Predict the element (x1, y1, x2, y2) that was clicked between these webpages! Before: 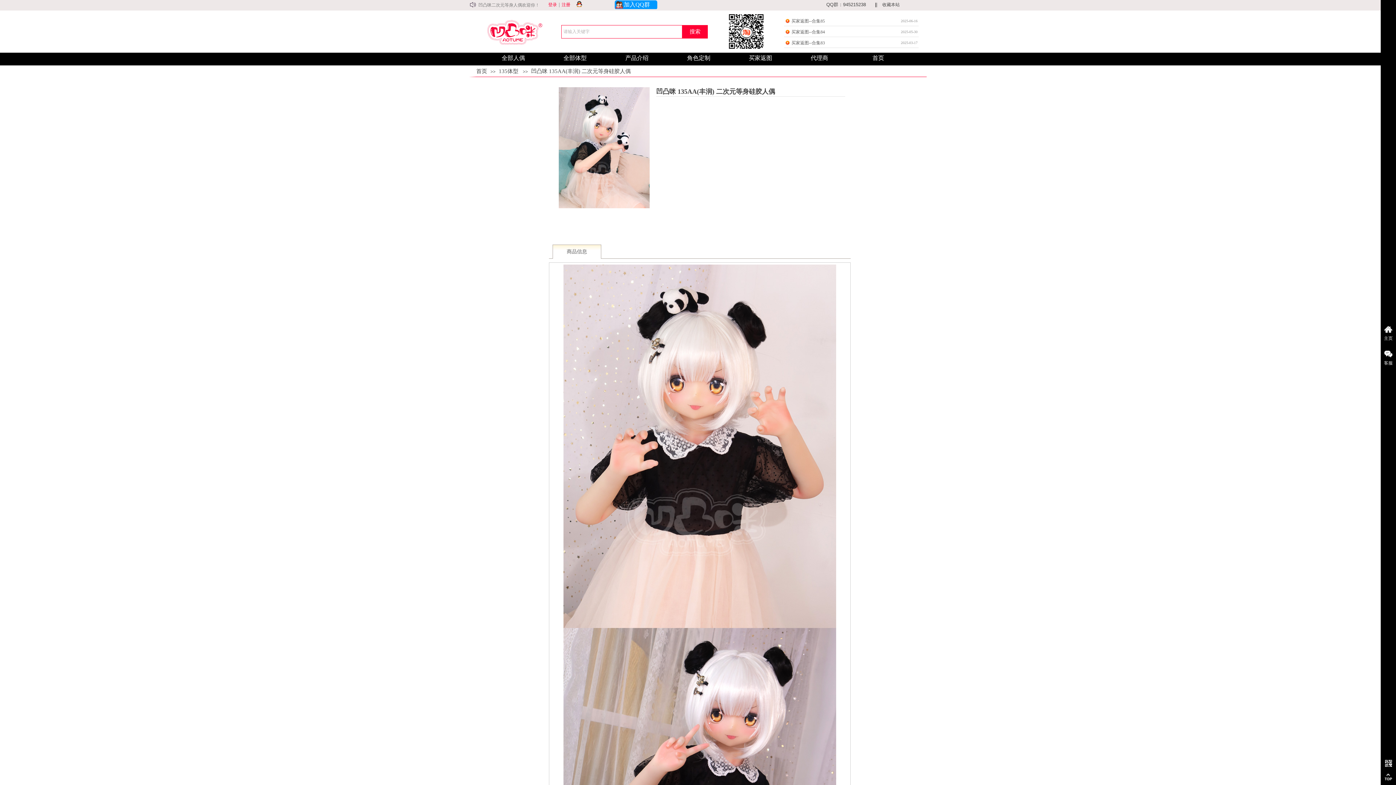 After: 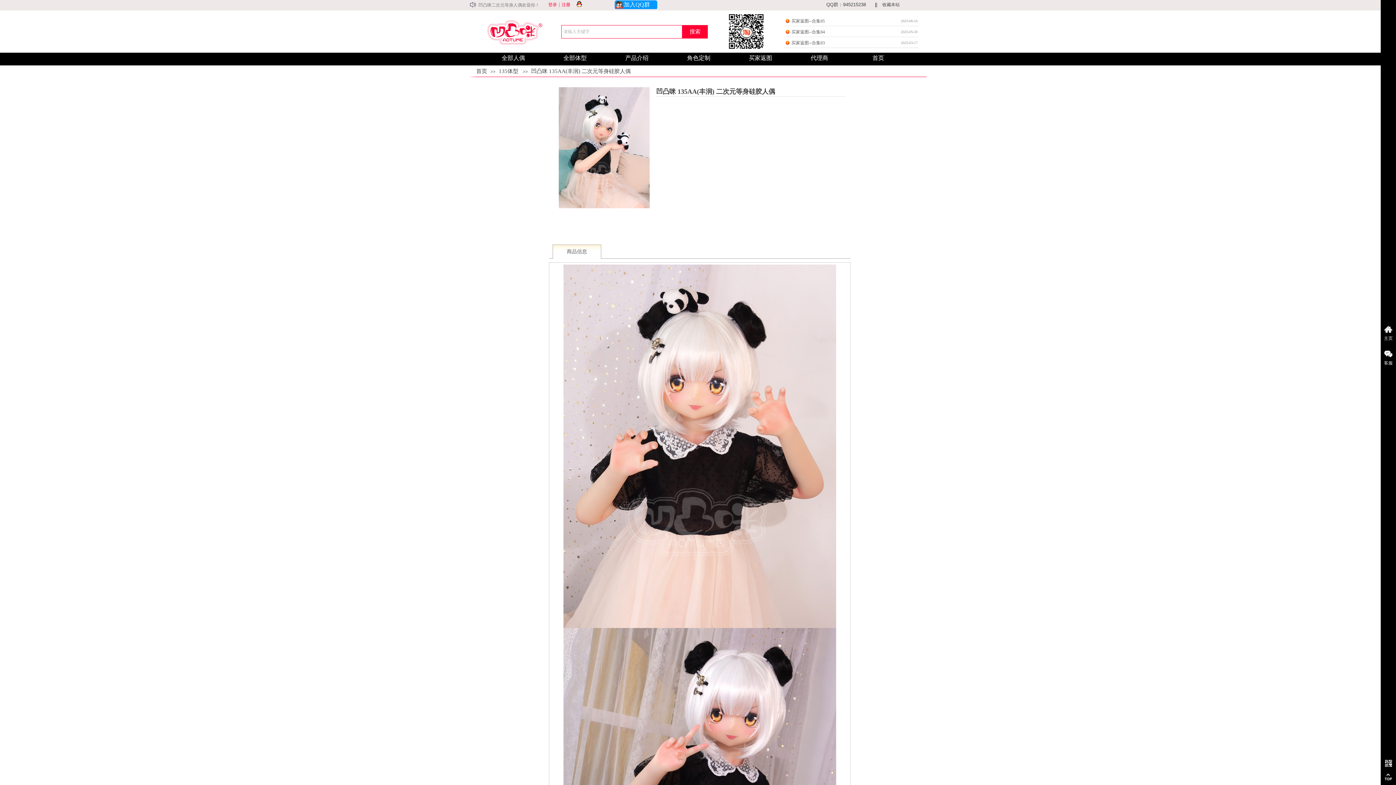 Action: bbox: (1381, 767, 1396, 785)